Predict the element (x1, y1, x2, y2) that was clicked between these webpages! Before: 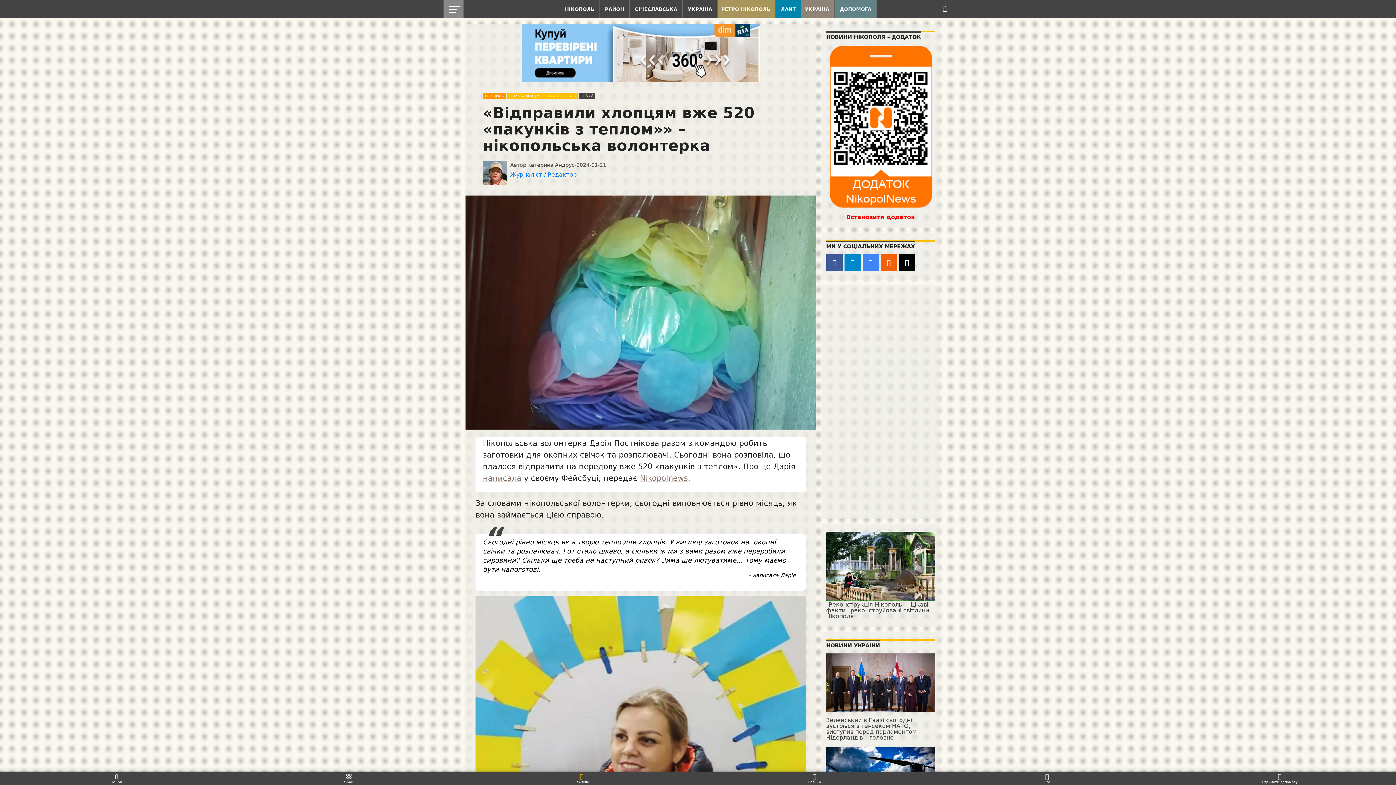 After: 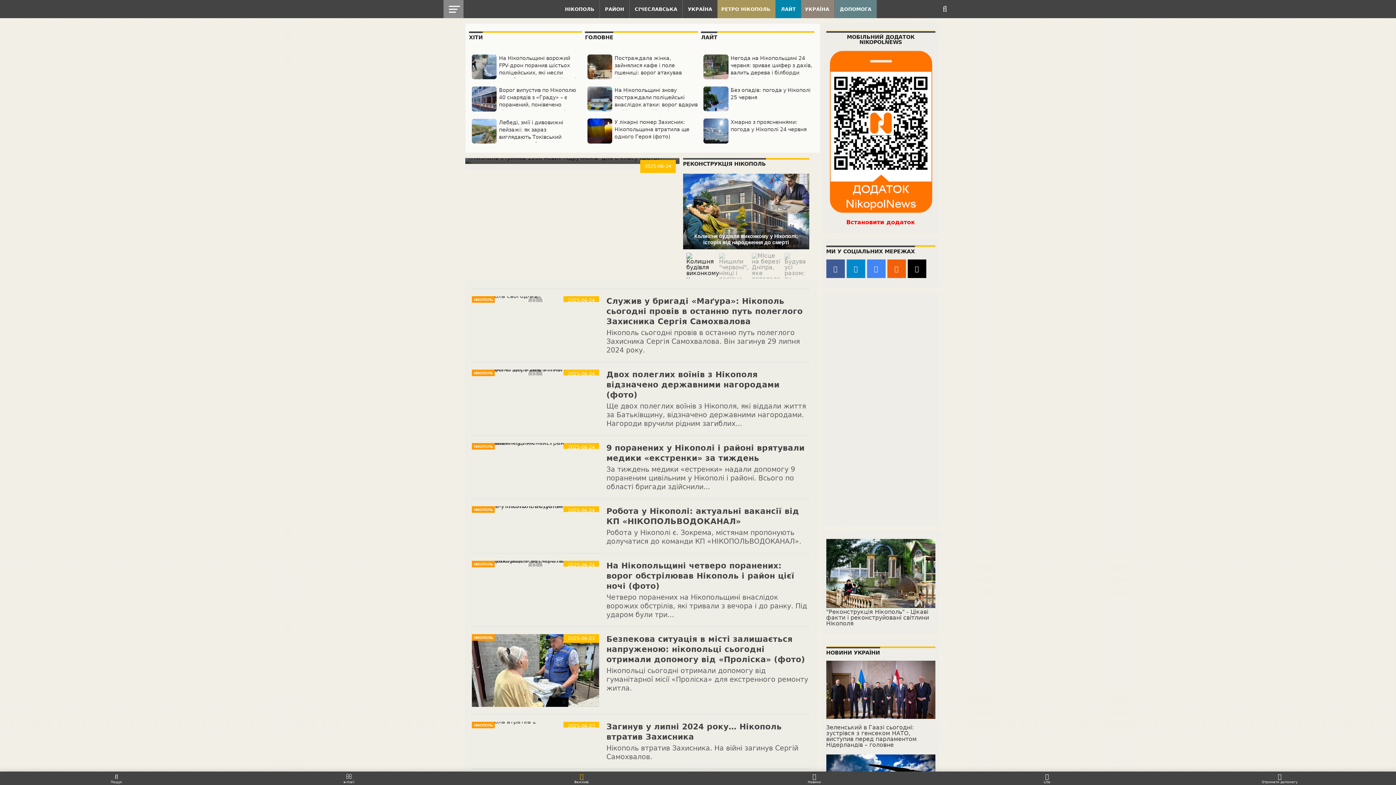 Action: bbox: (483, 92, 506, 99) label: НІКОПОЛЬ